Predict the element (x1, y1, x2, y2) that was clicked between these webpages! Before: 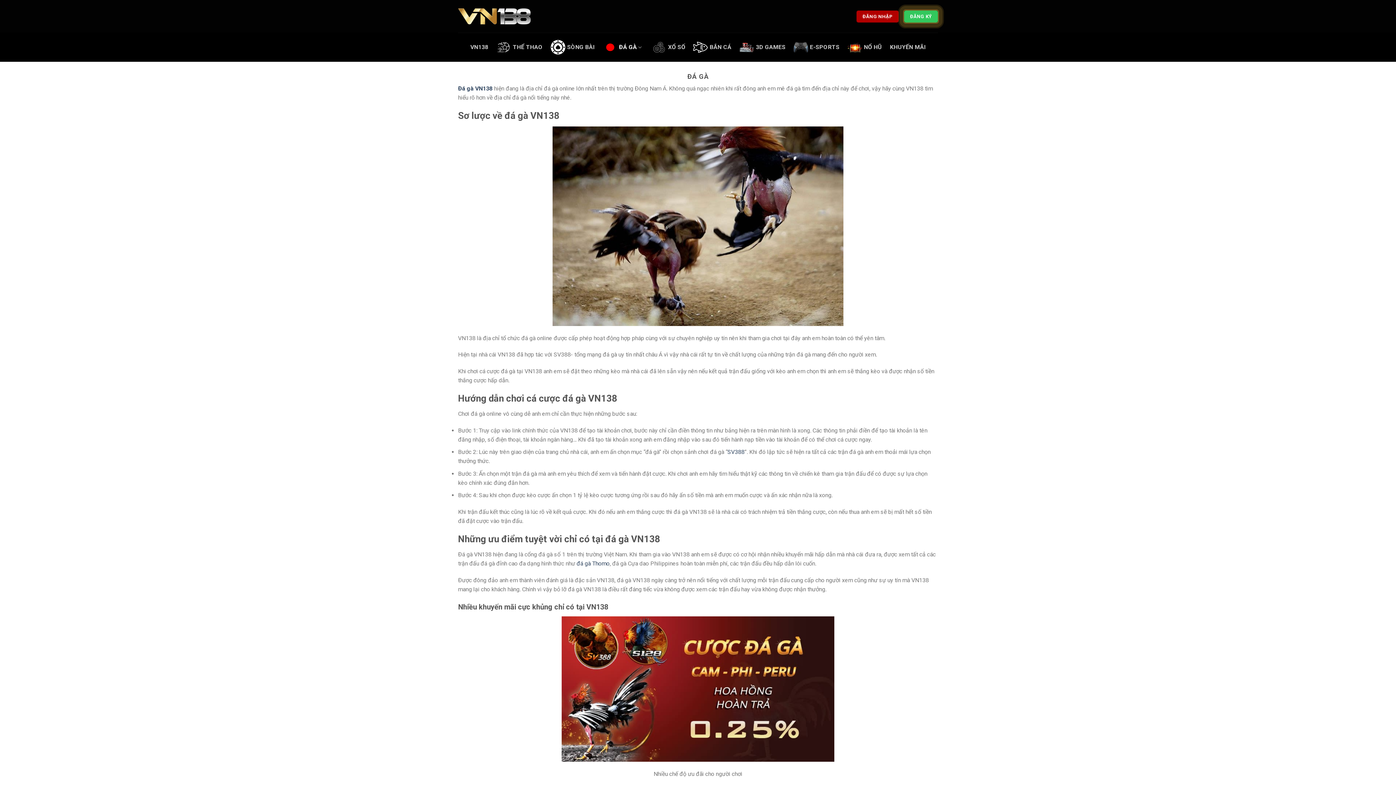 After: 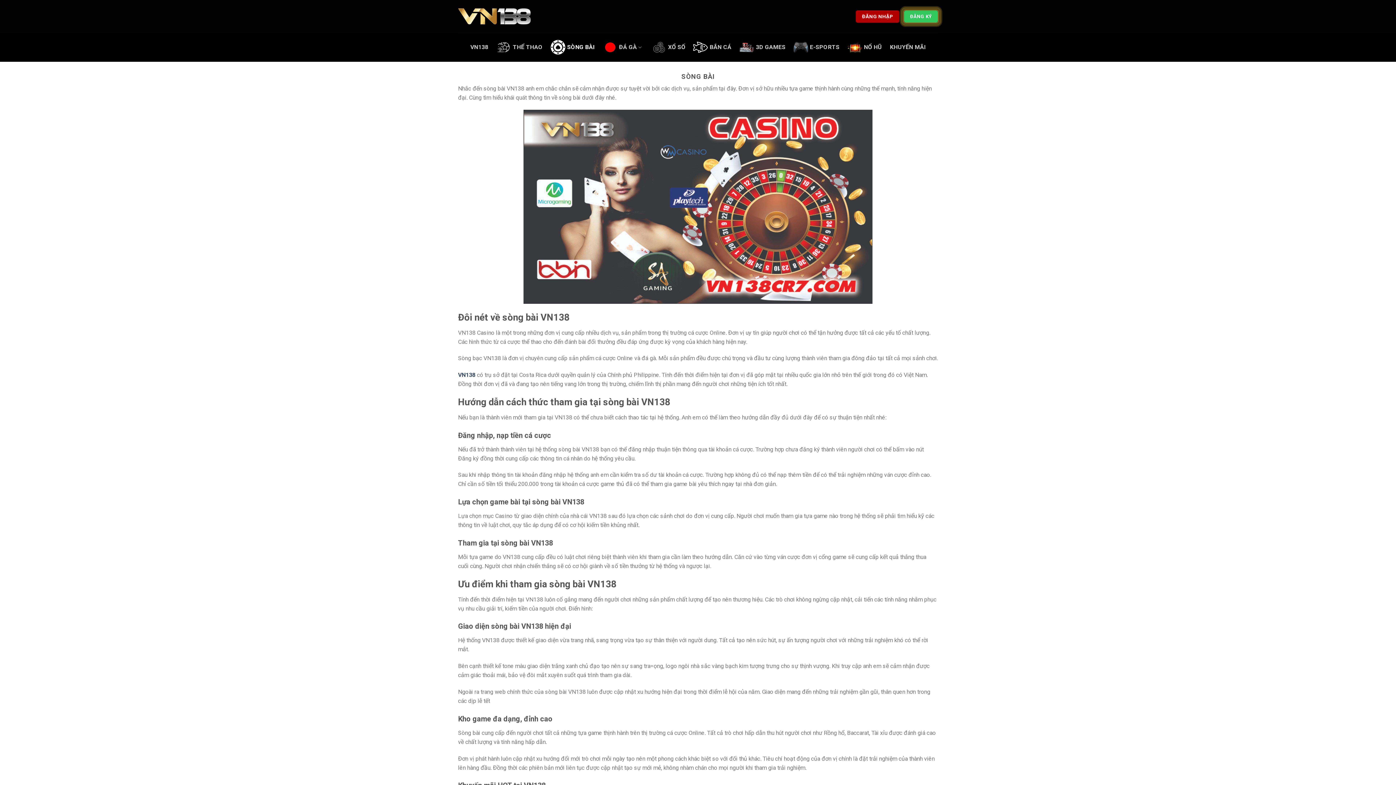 Action: bbox: (550, 32, 594, 61) label: SÒNG BÀI